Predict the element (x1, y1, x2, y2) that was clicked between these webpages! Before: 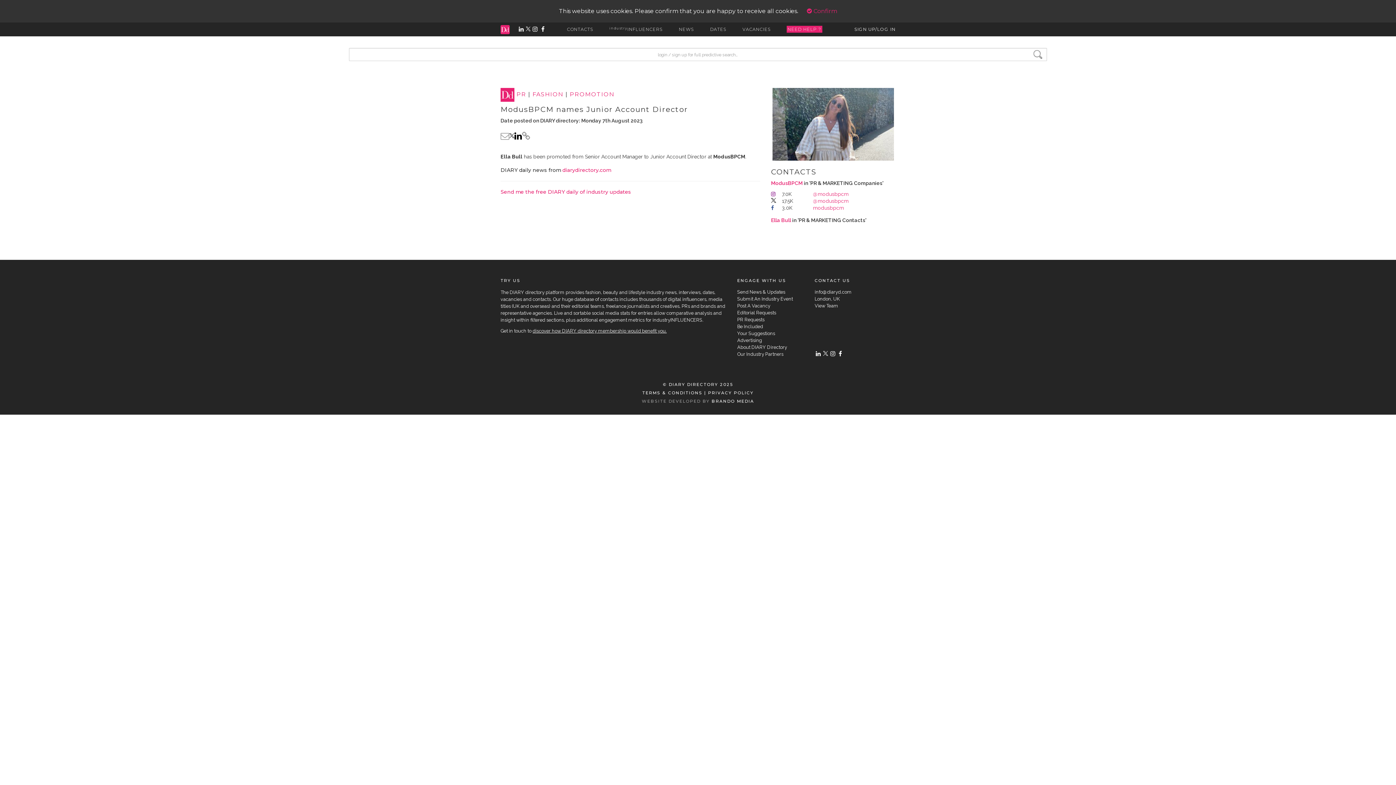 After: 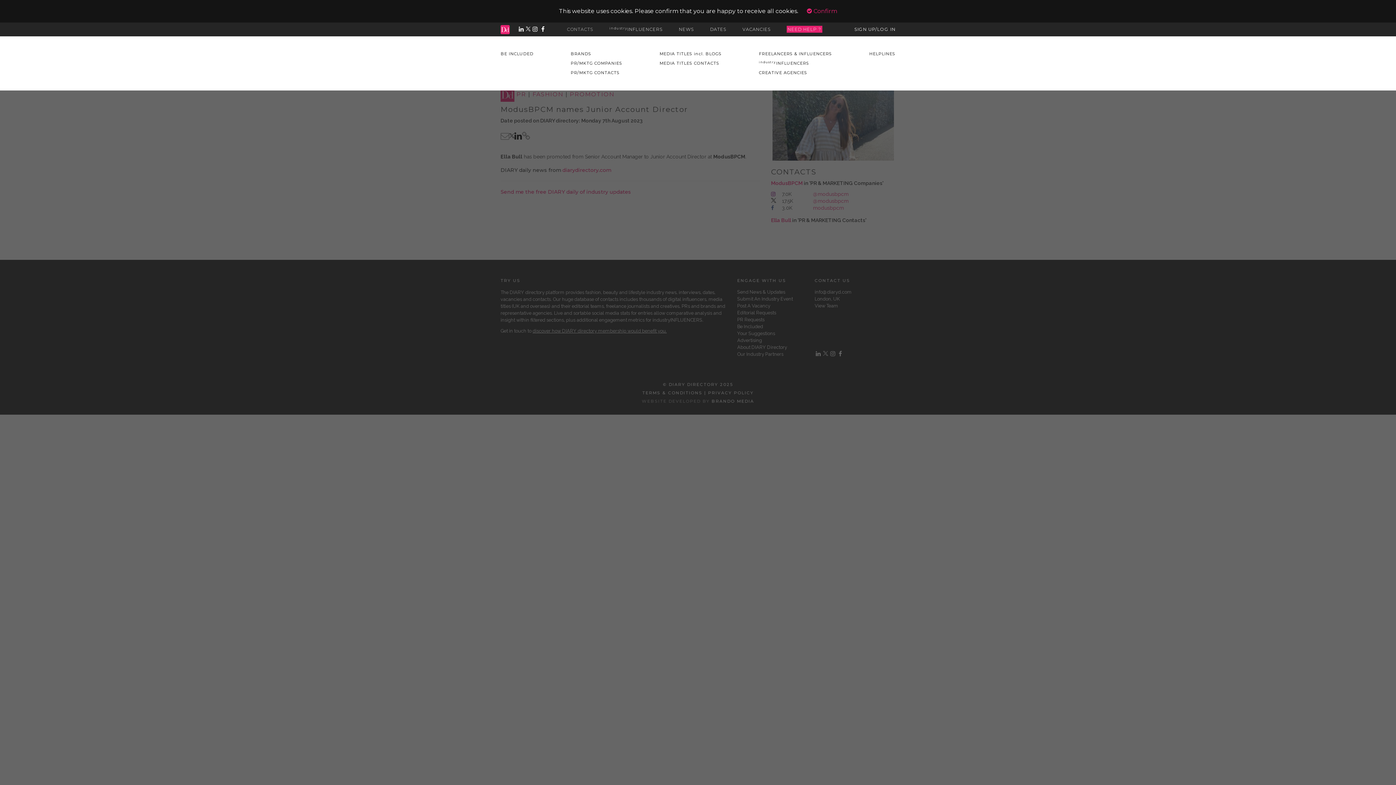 Action: label: CONTACTS bbox: (567, 26, 593, 32)